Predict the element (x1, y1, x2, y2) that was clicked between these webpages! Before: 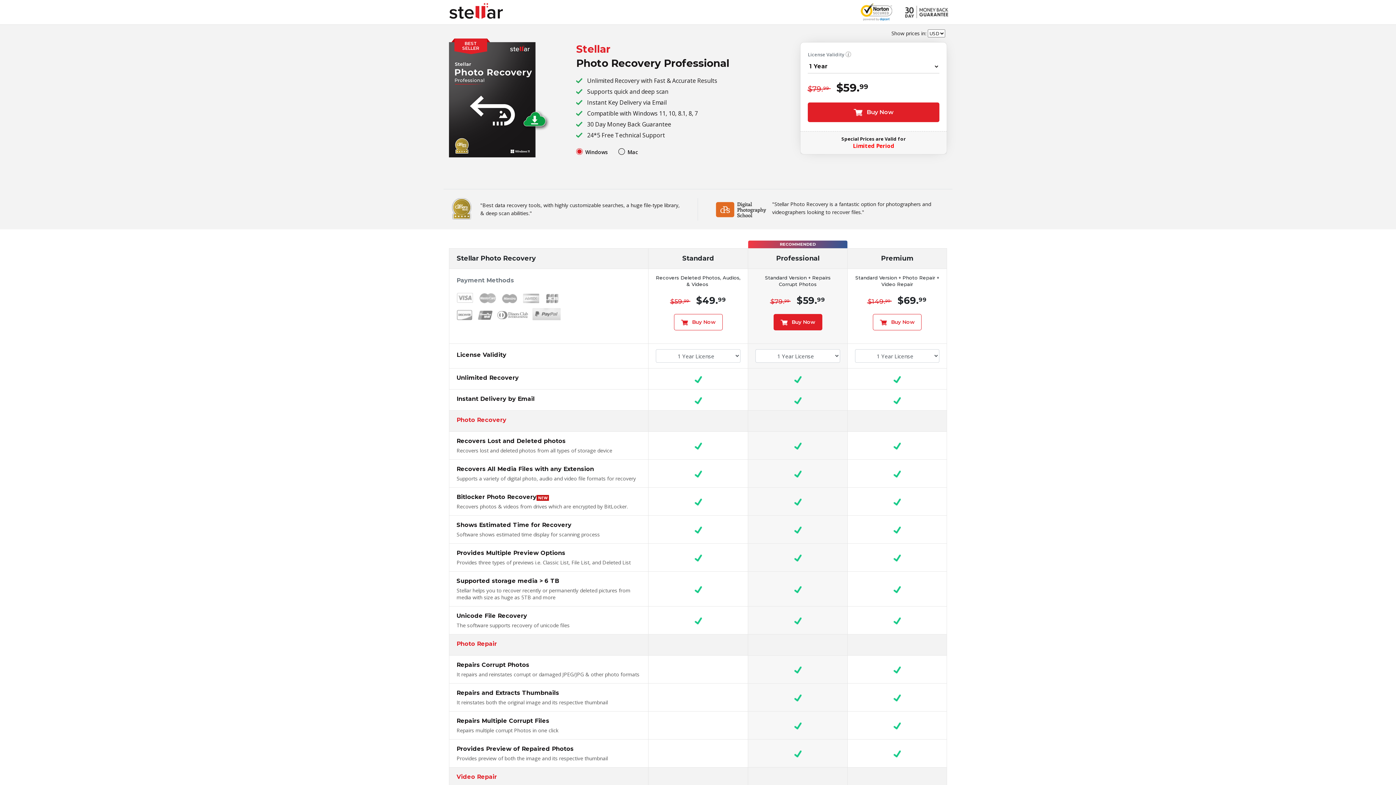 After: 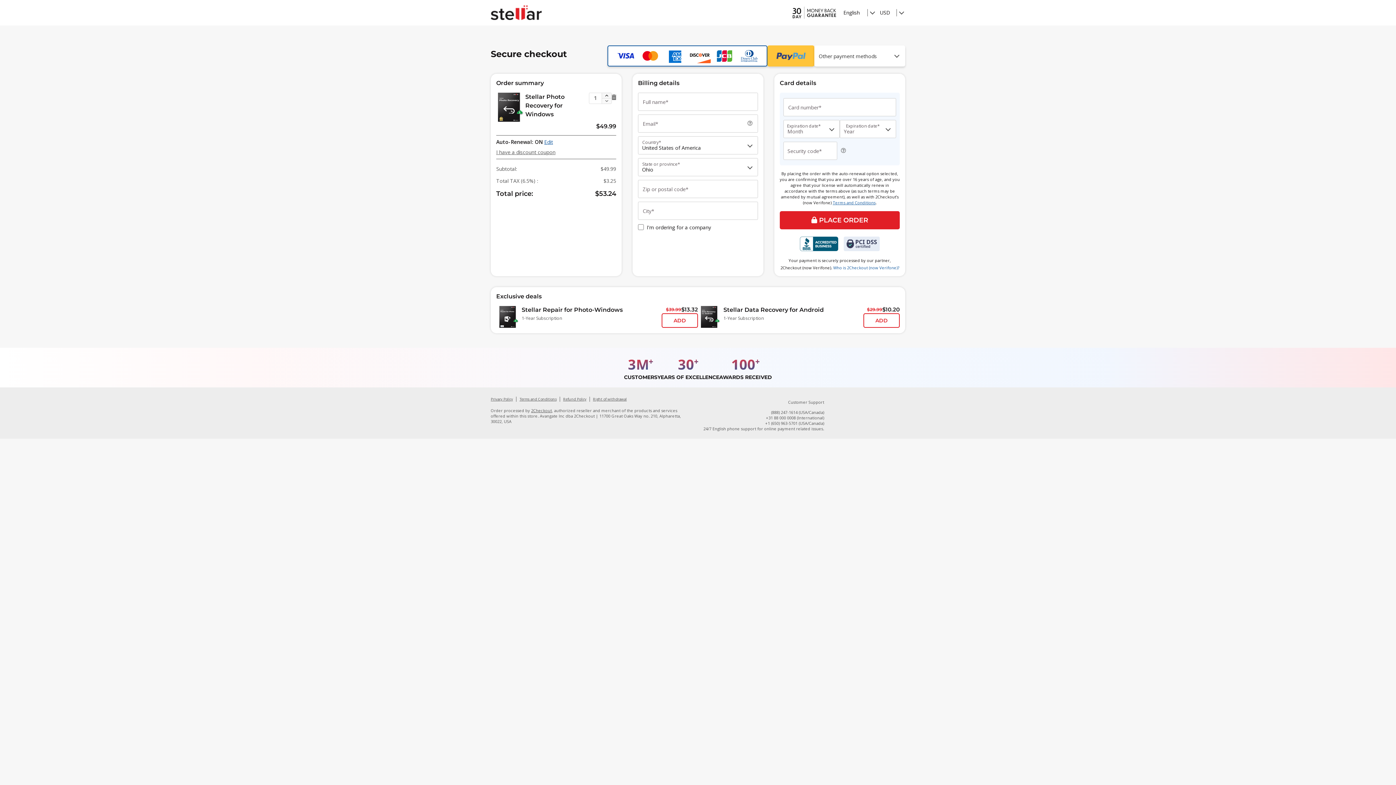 Action: bbox: (674, 309, 722, 326) label:  Buy Now